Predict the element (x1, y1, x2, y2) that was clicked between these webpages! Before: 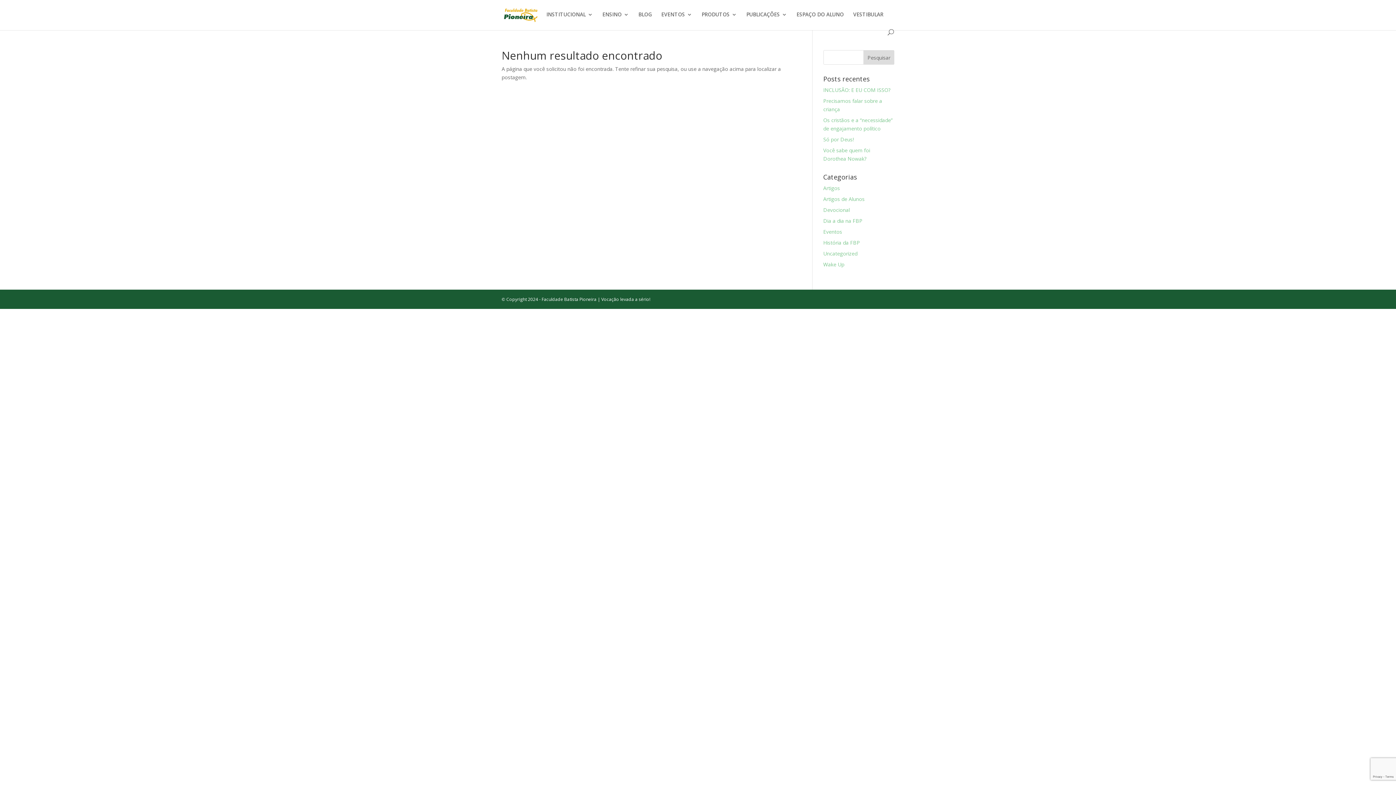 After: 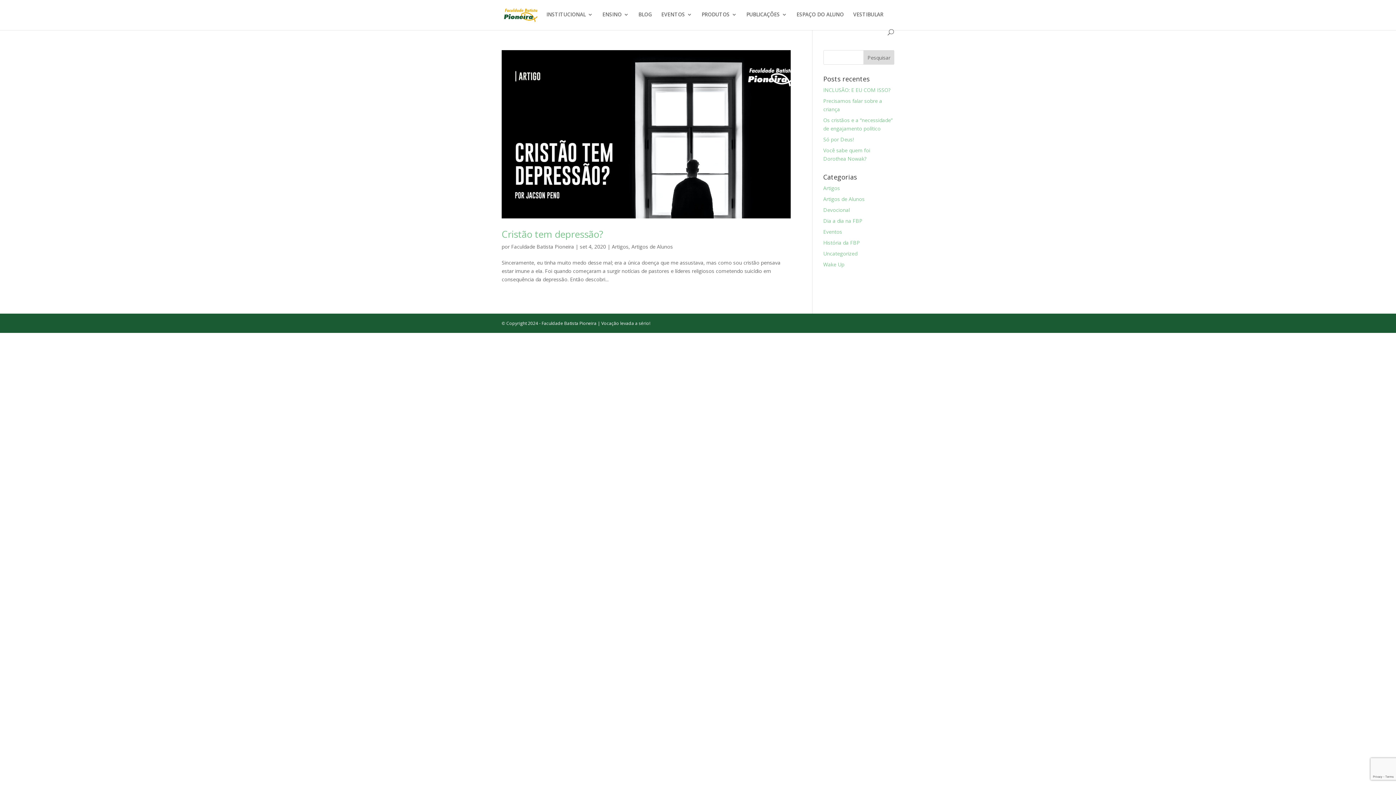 Action: bbox: (823, 195, 864, 202) label: Artigos de Alunos